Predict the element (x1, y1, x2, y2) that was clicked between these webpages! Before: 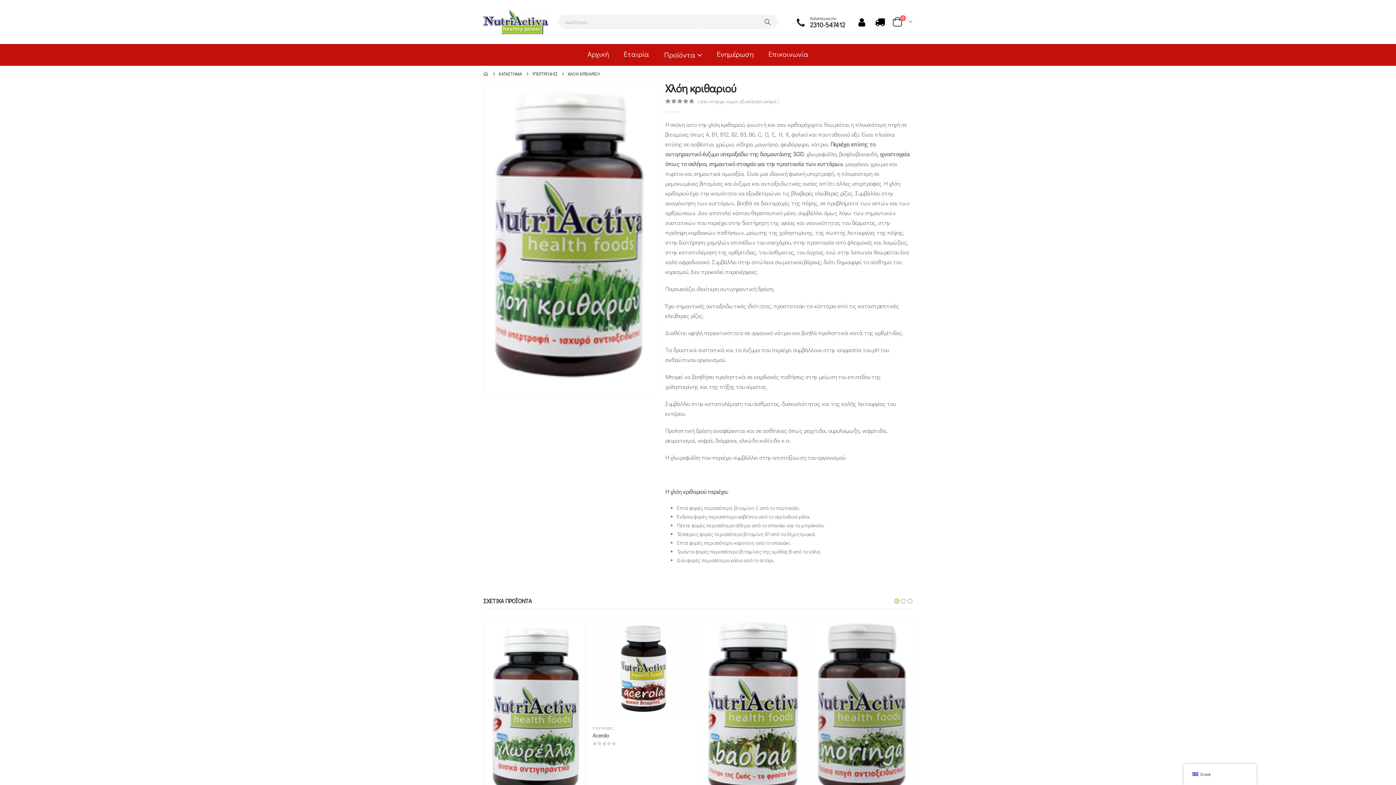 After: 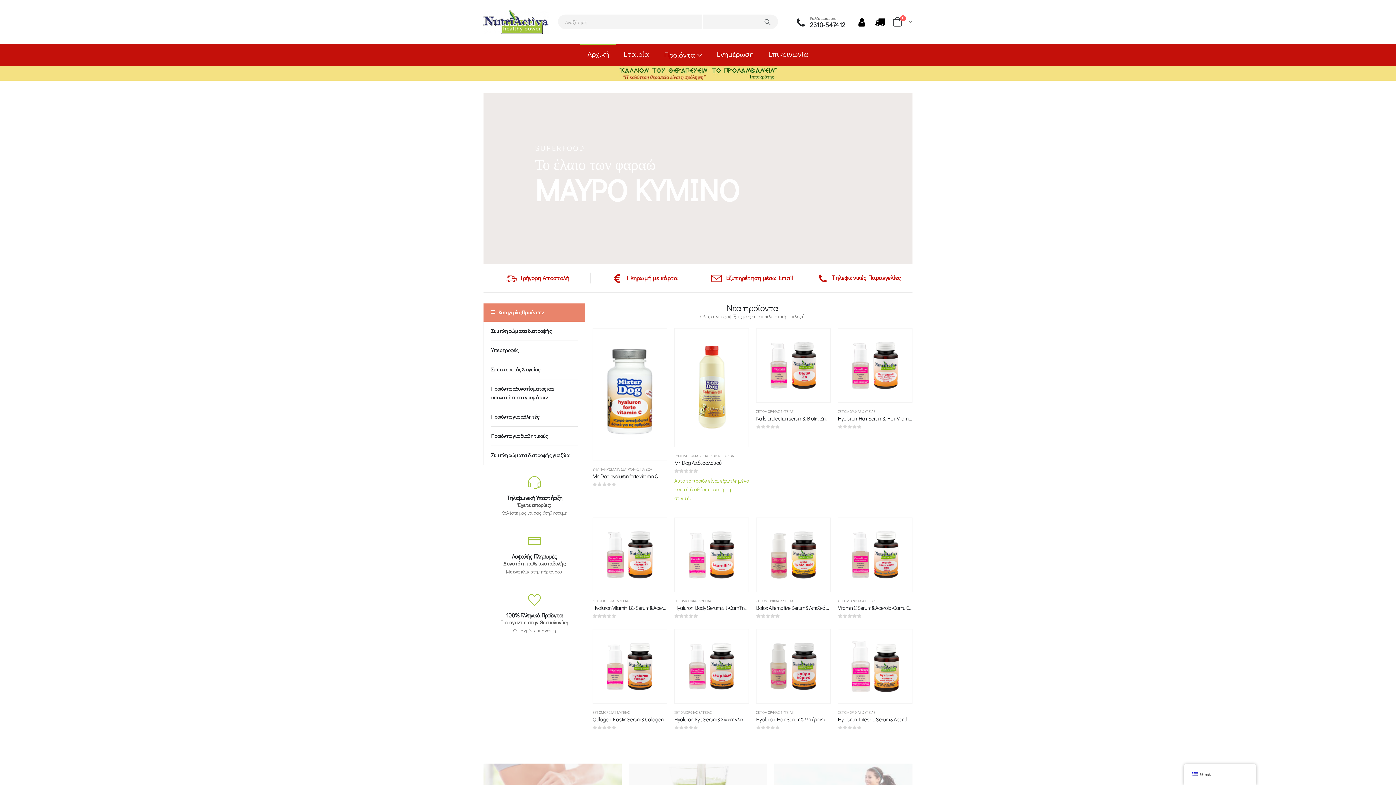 Action: bbox: (483, 9, 549, 34)